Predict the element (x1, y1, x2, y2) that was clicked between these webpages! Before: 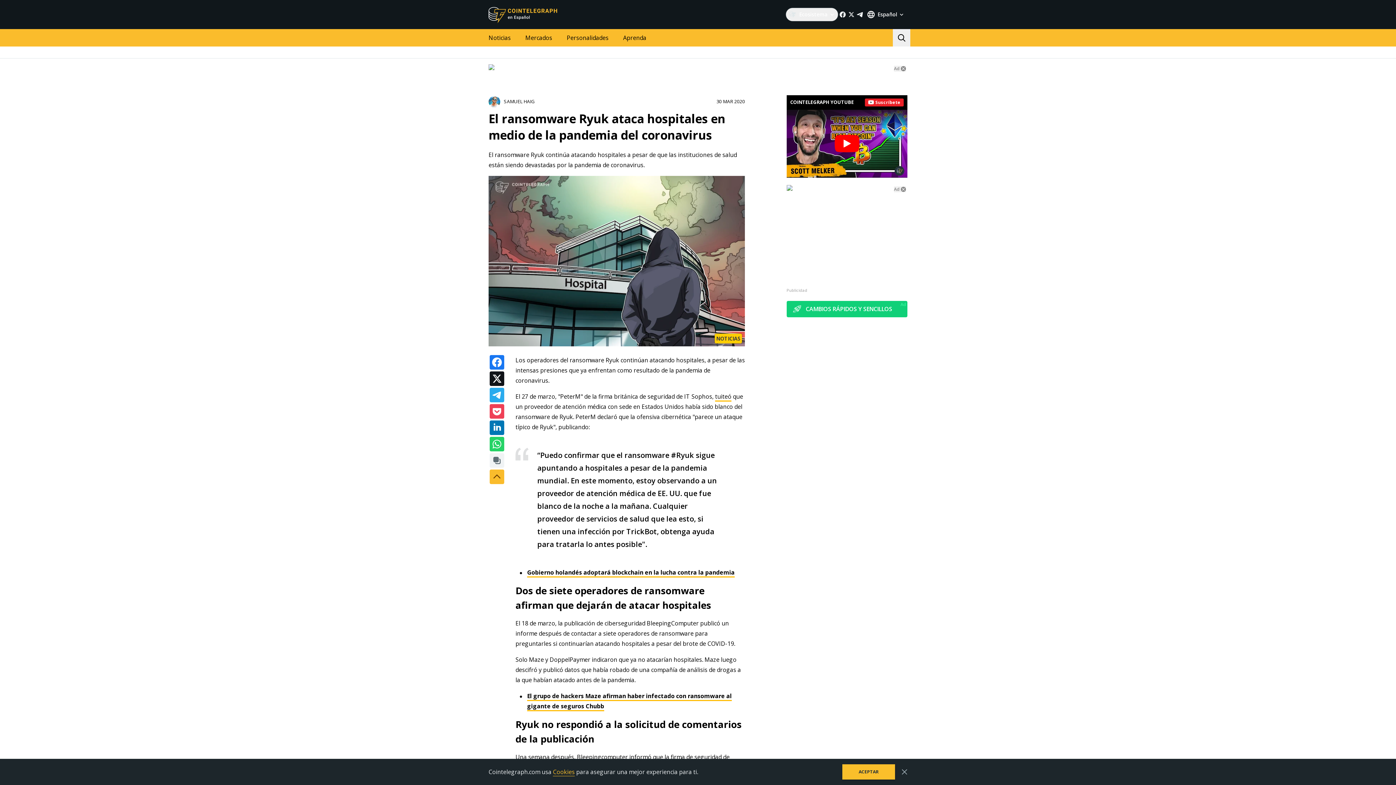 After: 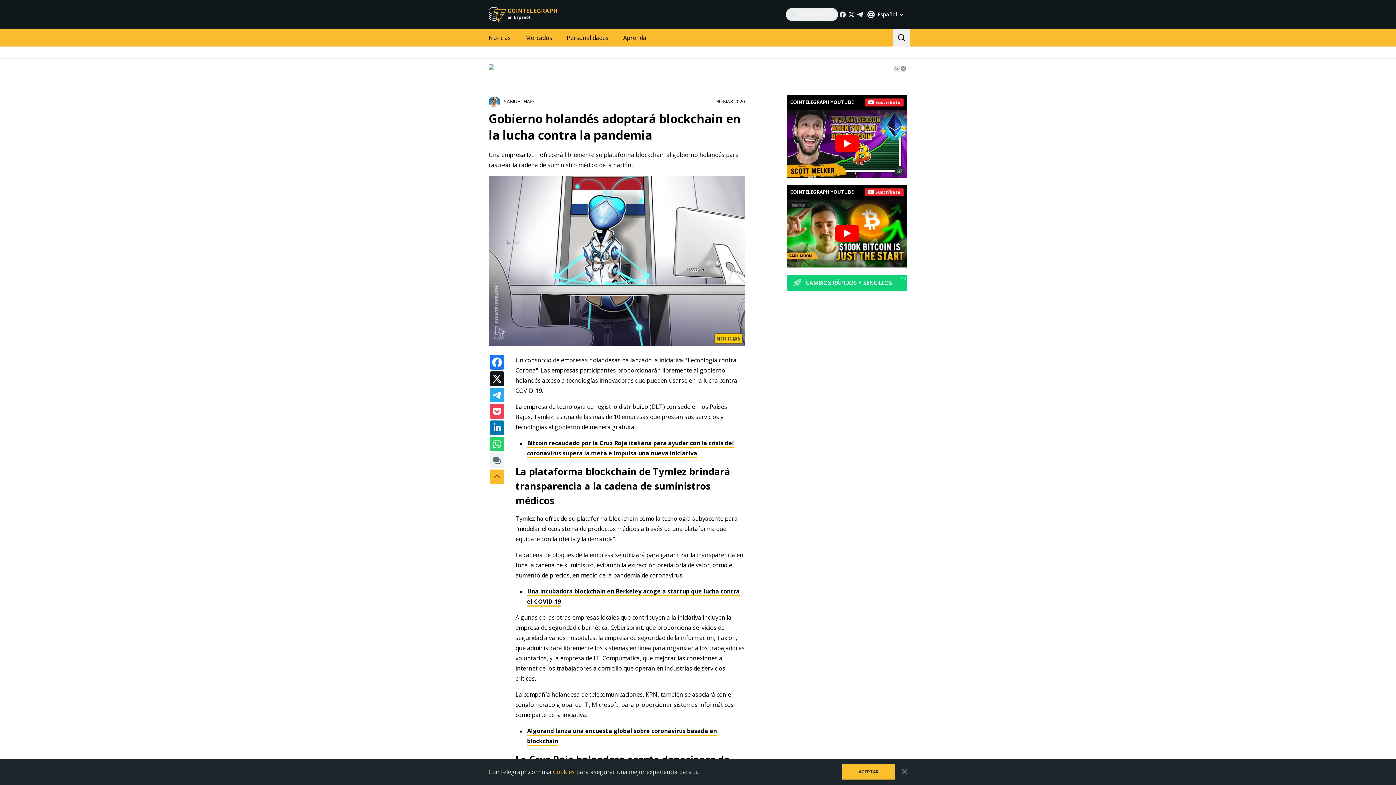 Action: bbox: (527, 568, 734, 577) label: Gobierno holandés adoptará blockchain en la lucha contra la pandemia